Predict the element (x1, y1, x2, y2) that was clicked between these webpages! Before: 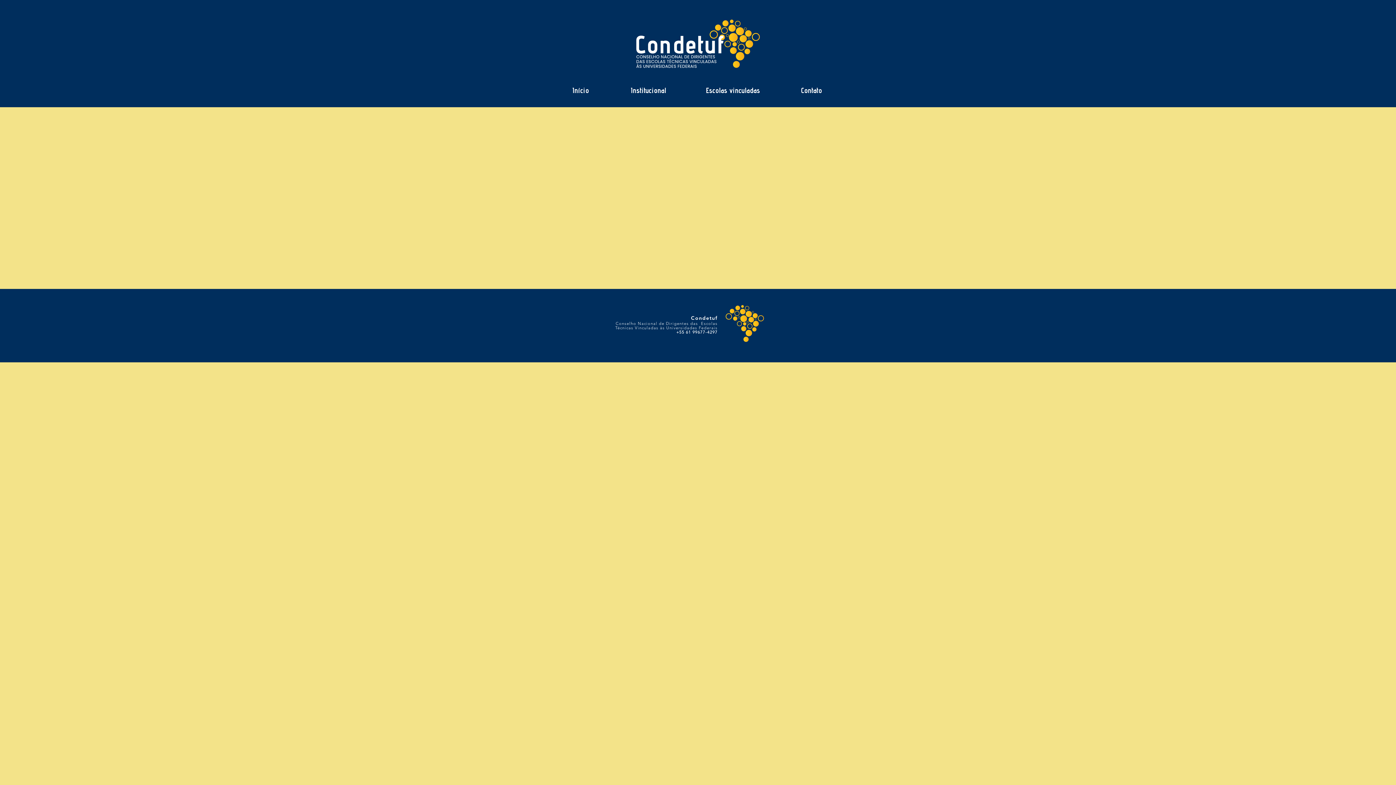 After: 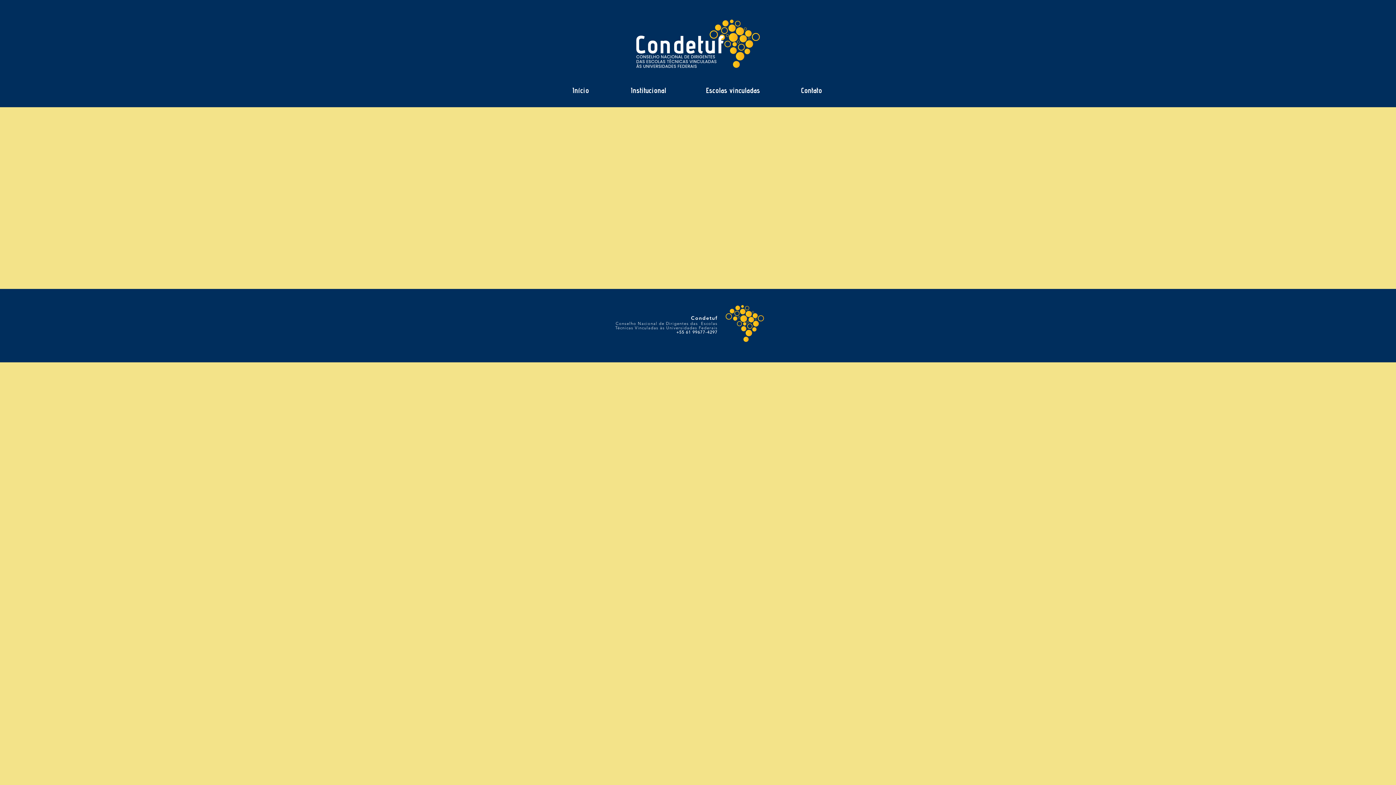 Action: bbox: (725, 301, 768, 344)